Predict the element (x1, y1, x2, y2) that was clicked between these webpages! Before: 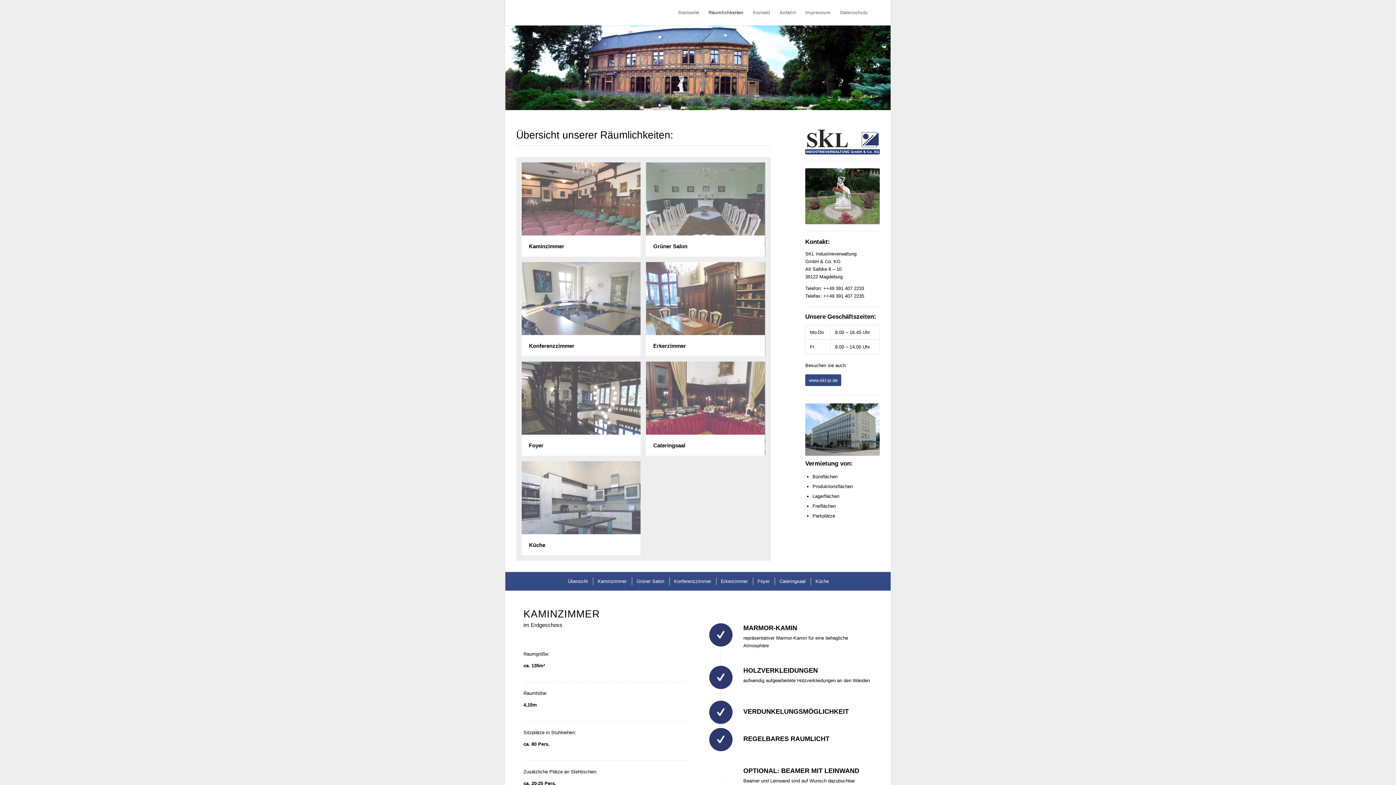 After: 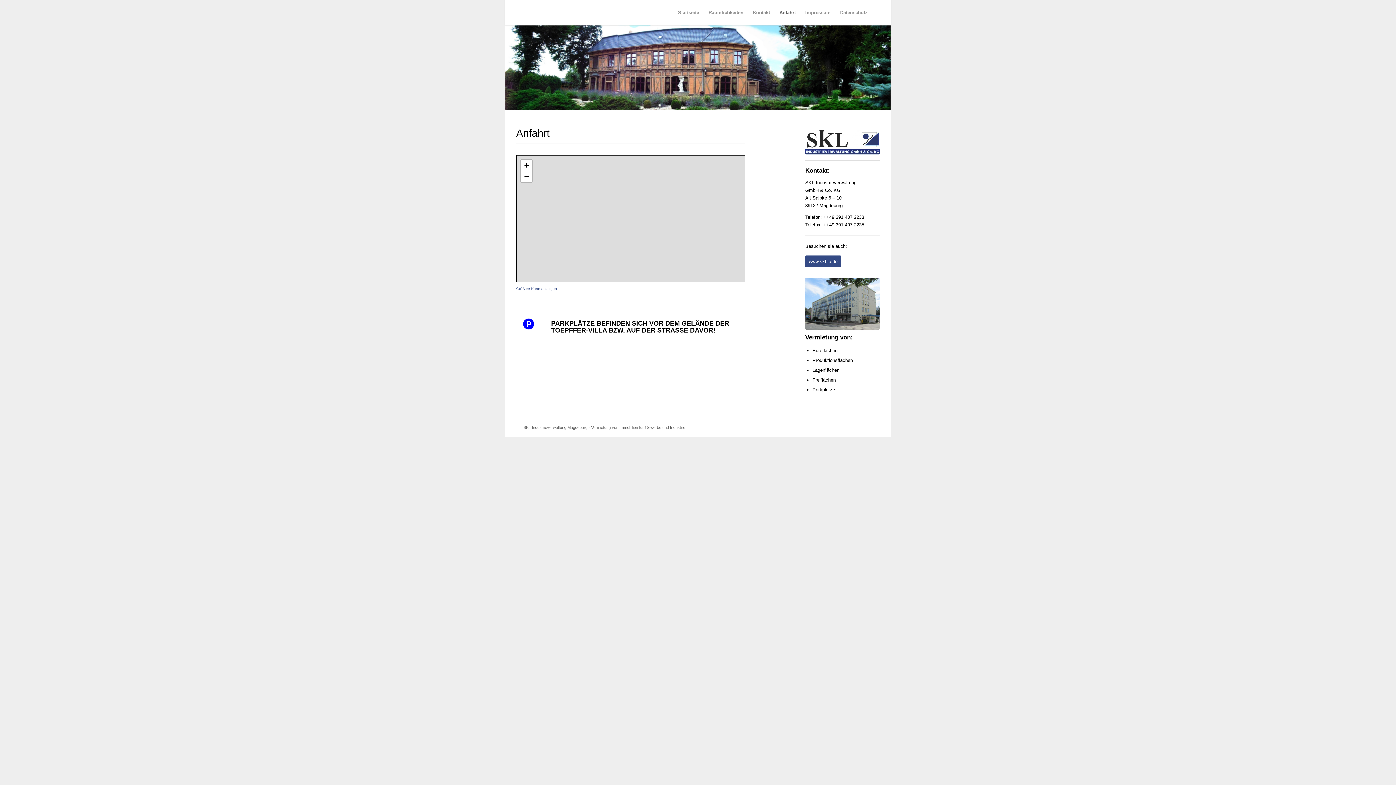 Action: label: Anfahrt bbox: (774, 0, 800, 25)